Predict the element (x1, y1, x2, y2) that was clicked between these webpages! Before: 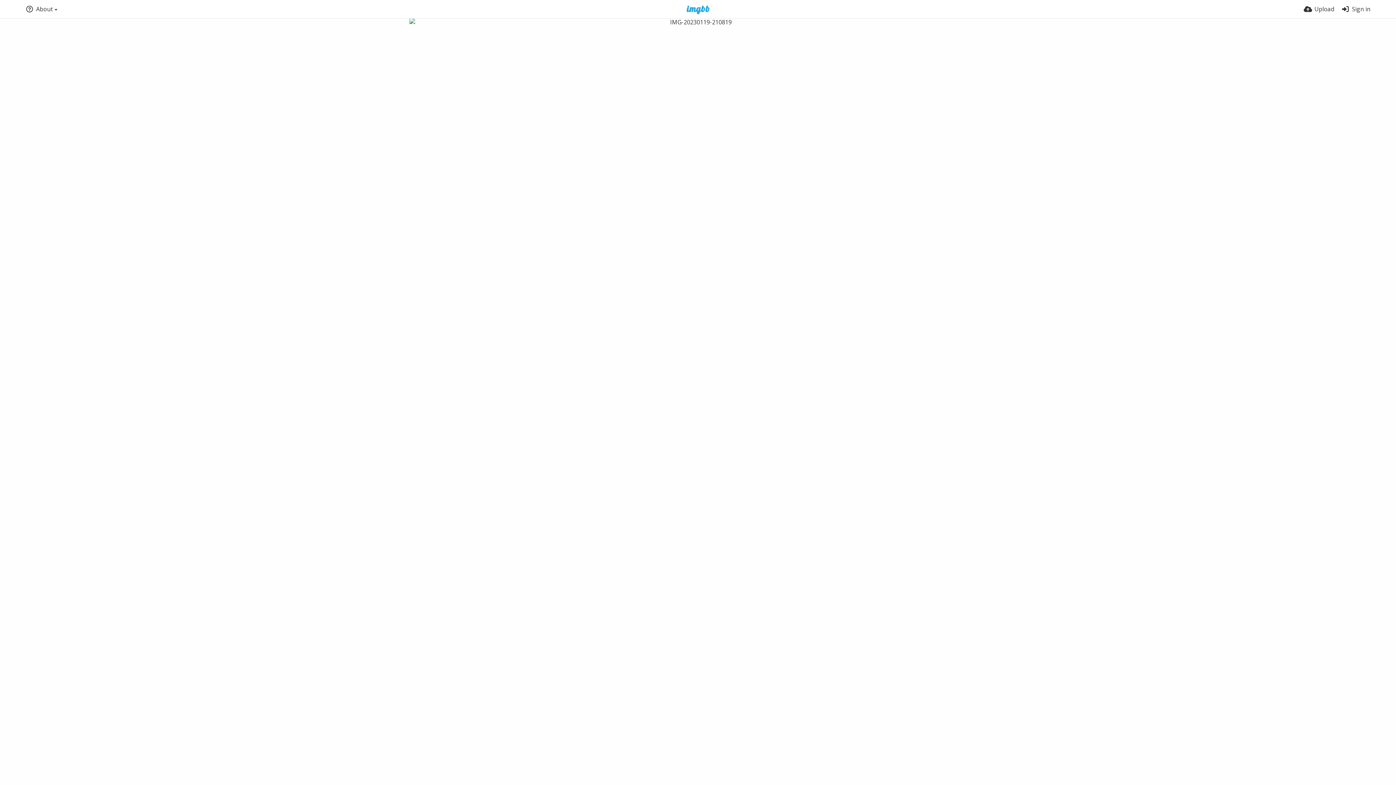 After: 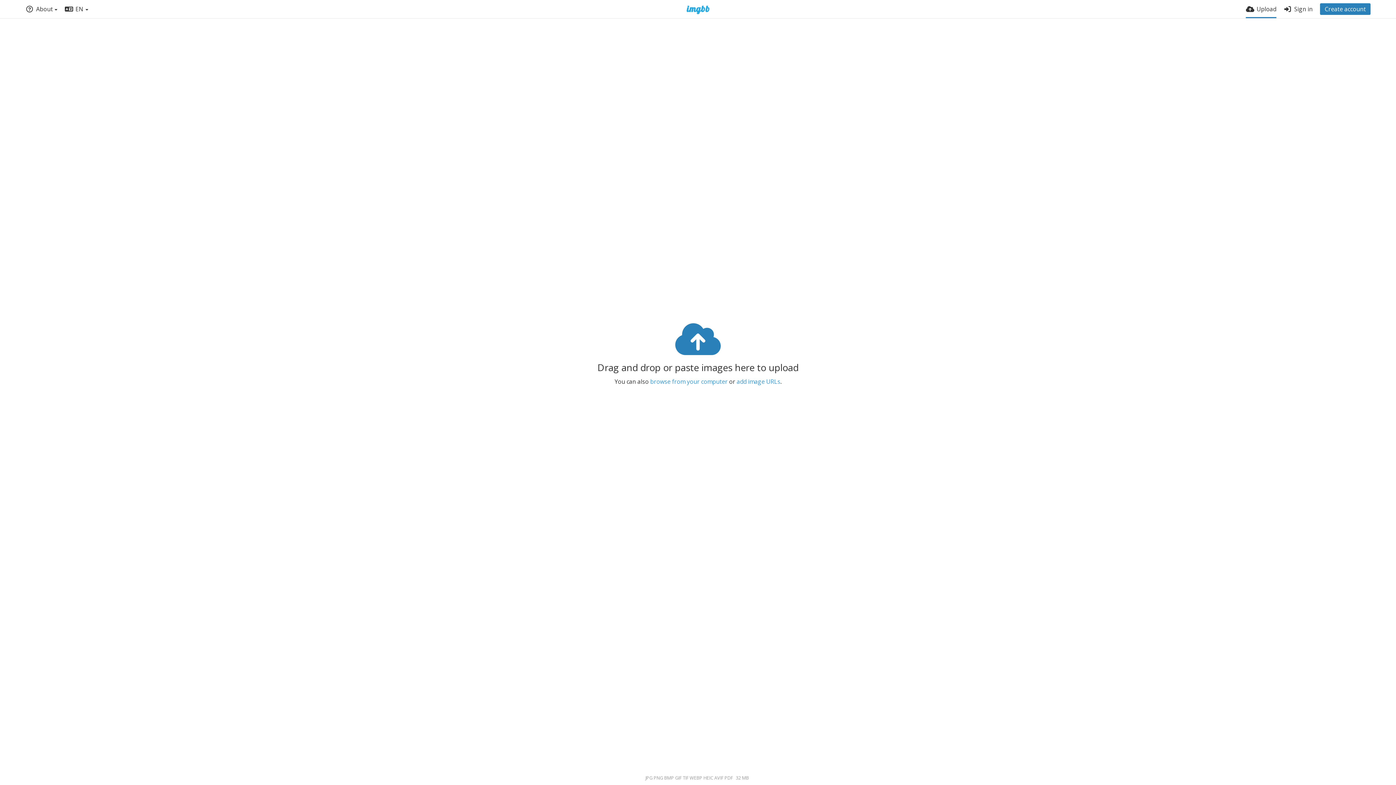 Action: bbox: (1304, 0, 1334, 18) label: Upload